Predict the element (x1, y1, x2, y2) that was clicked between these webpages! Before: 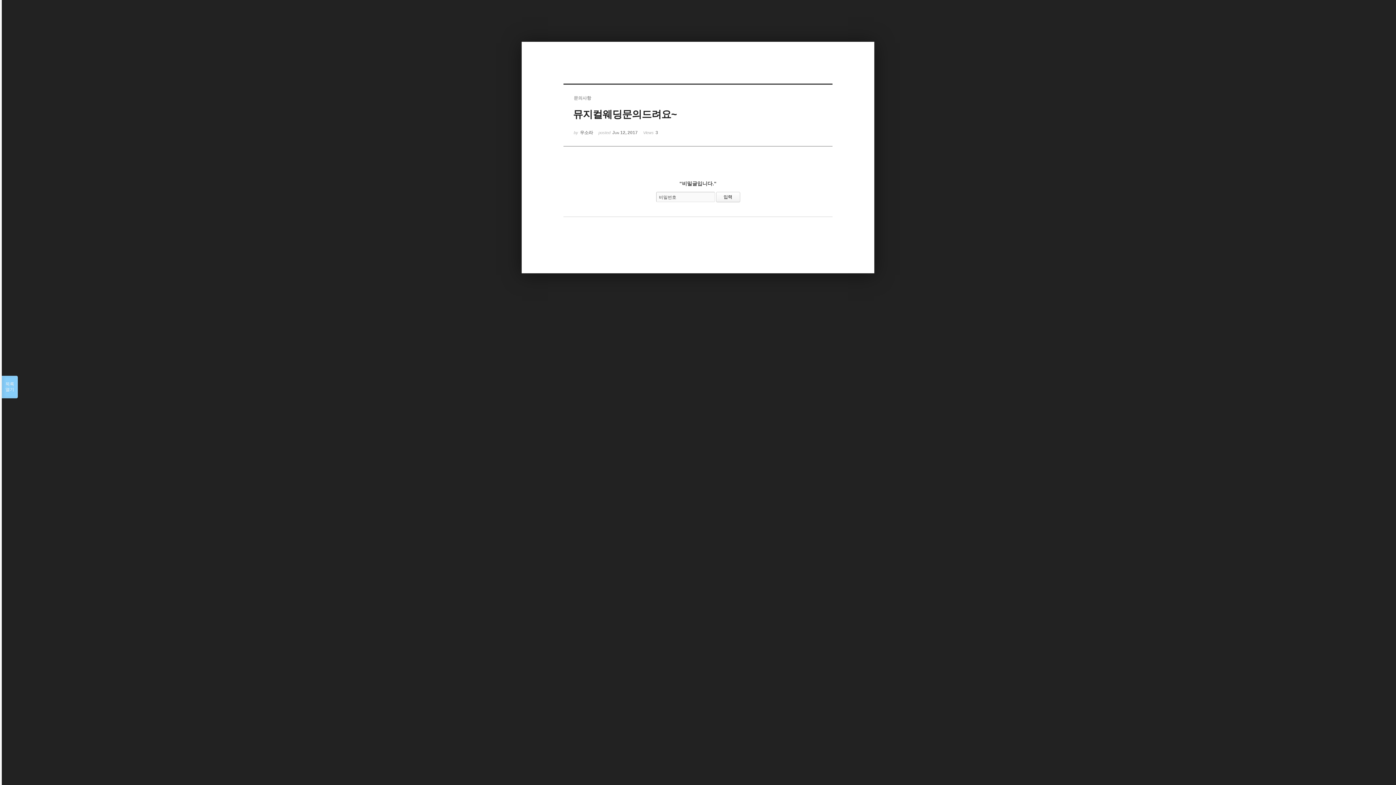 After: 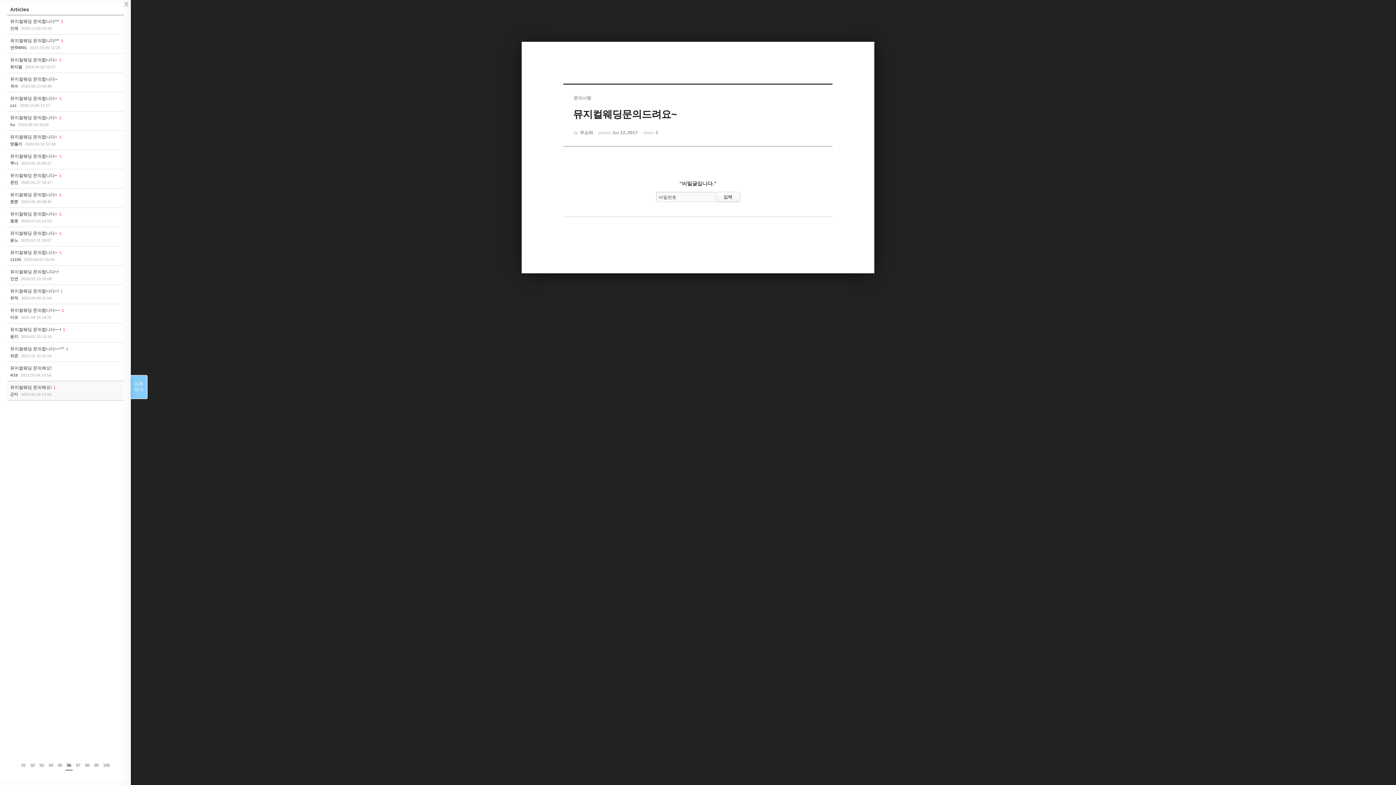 Action: label: 목록

열기 bbox: (1, 376, 17, 398)